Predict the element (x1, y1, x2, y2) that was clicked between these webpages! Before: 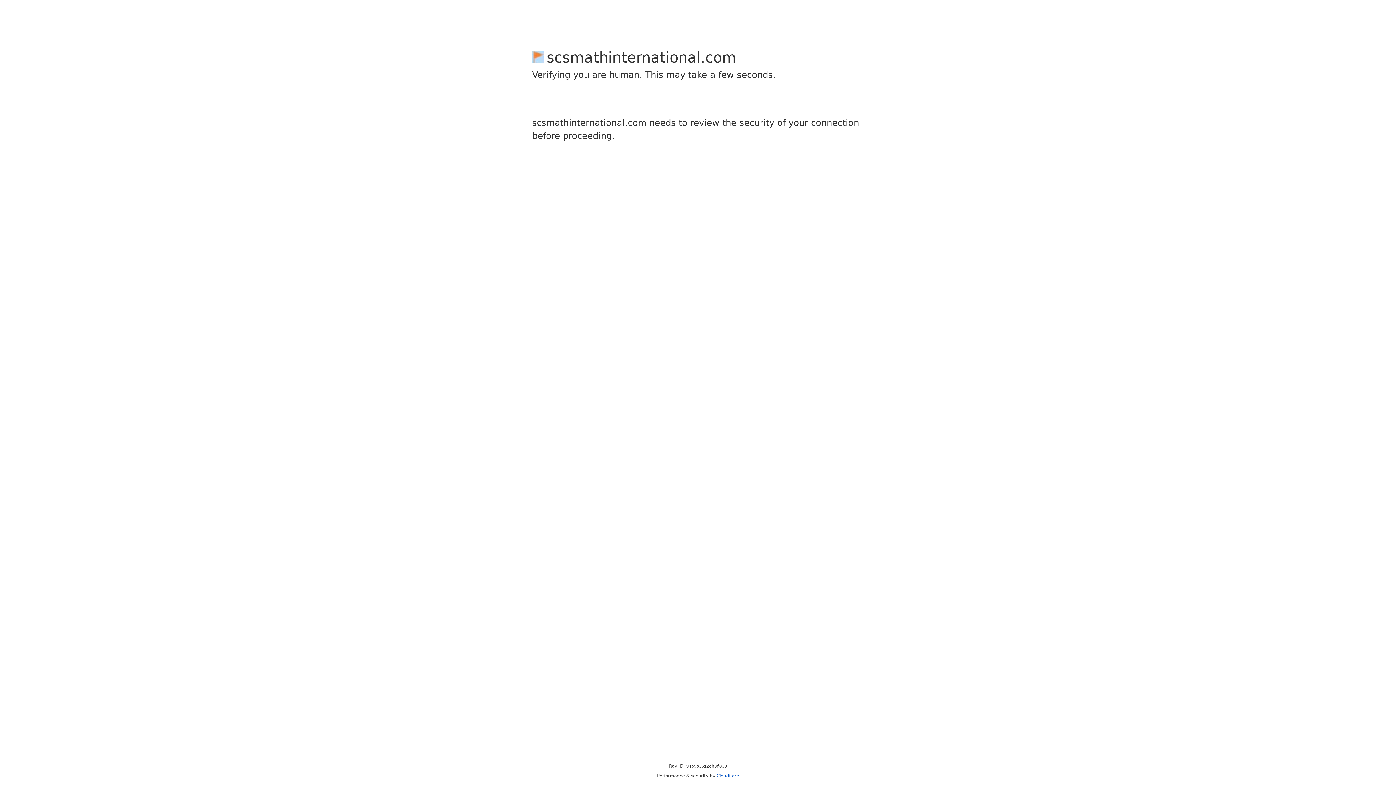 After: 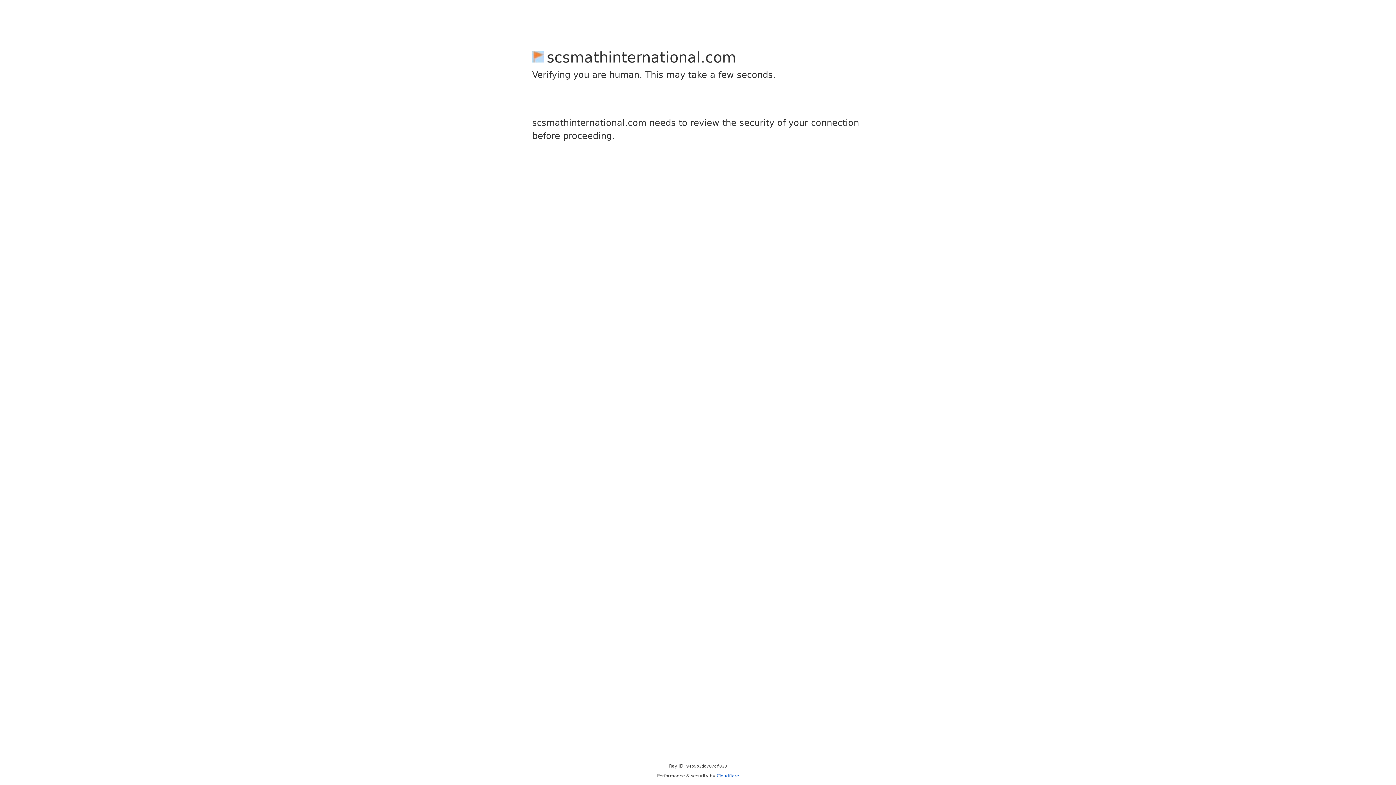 Action: label: Cloudflare bbox: (716, 773, 739, 778)